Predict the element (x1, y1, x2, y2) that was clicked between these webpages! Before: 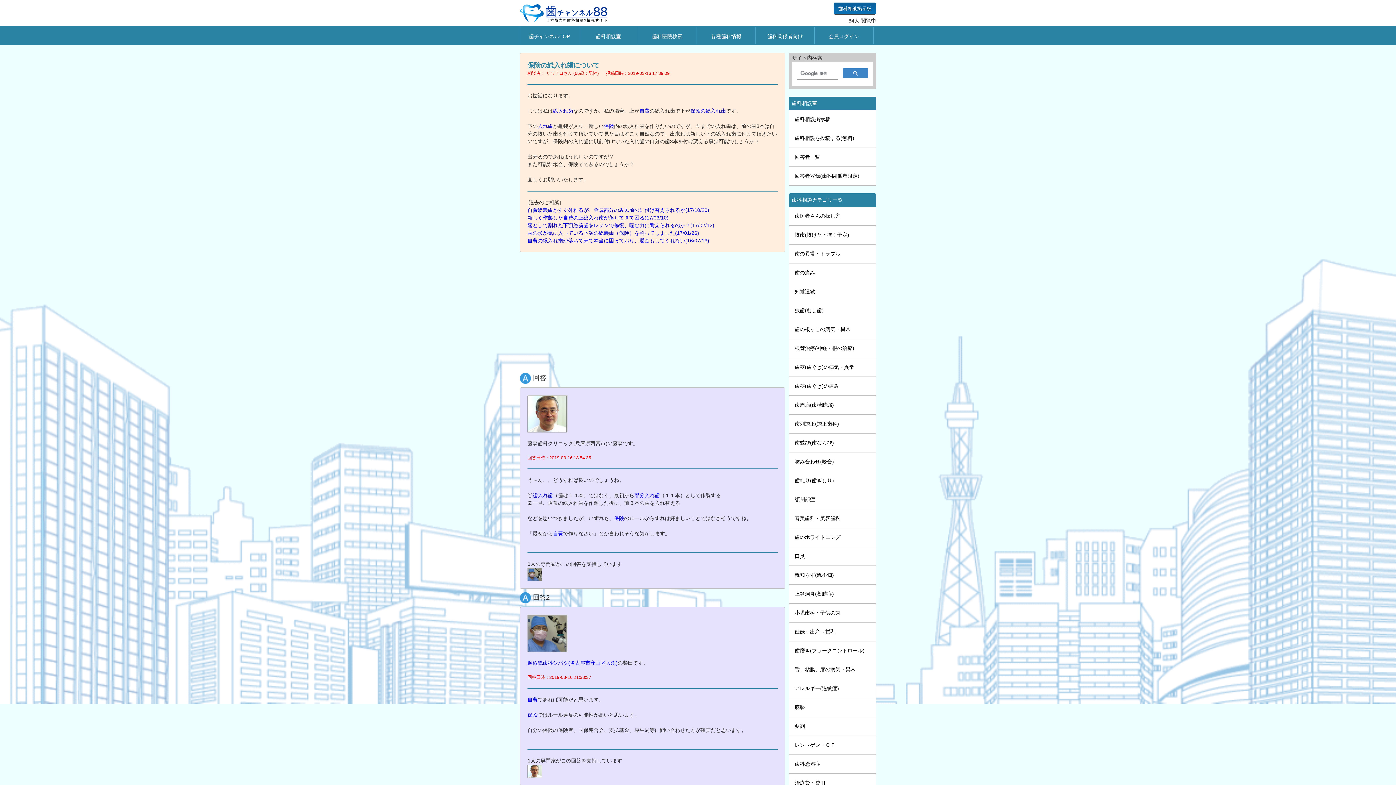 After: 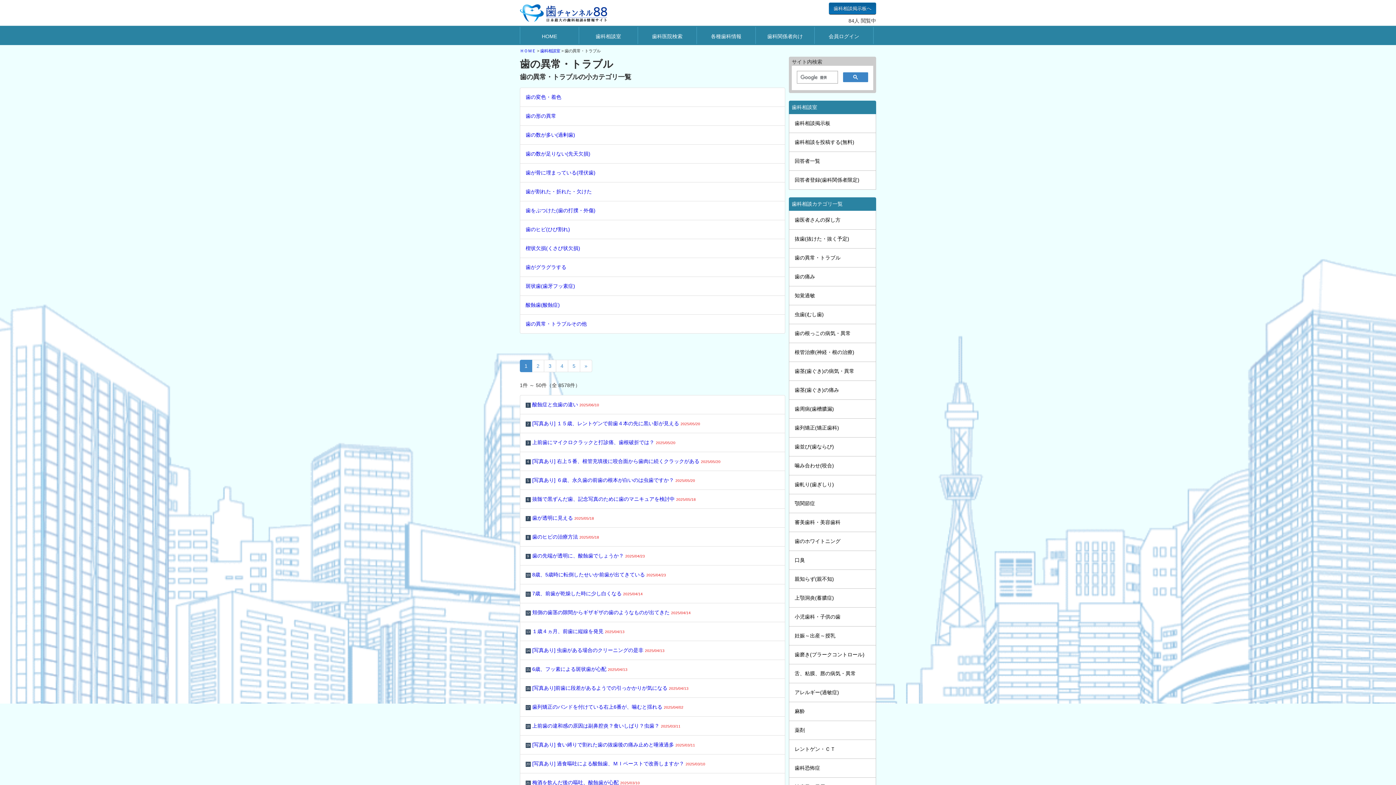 Action: bbox: (789, 244, 876, 263) label: 歯の異常・トラブル